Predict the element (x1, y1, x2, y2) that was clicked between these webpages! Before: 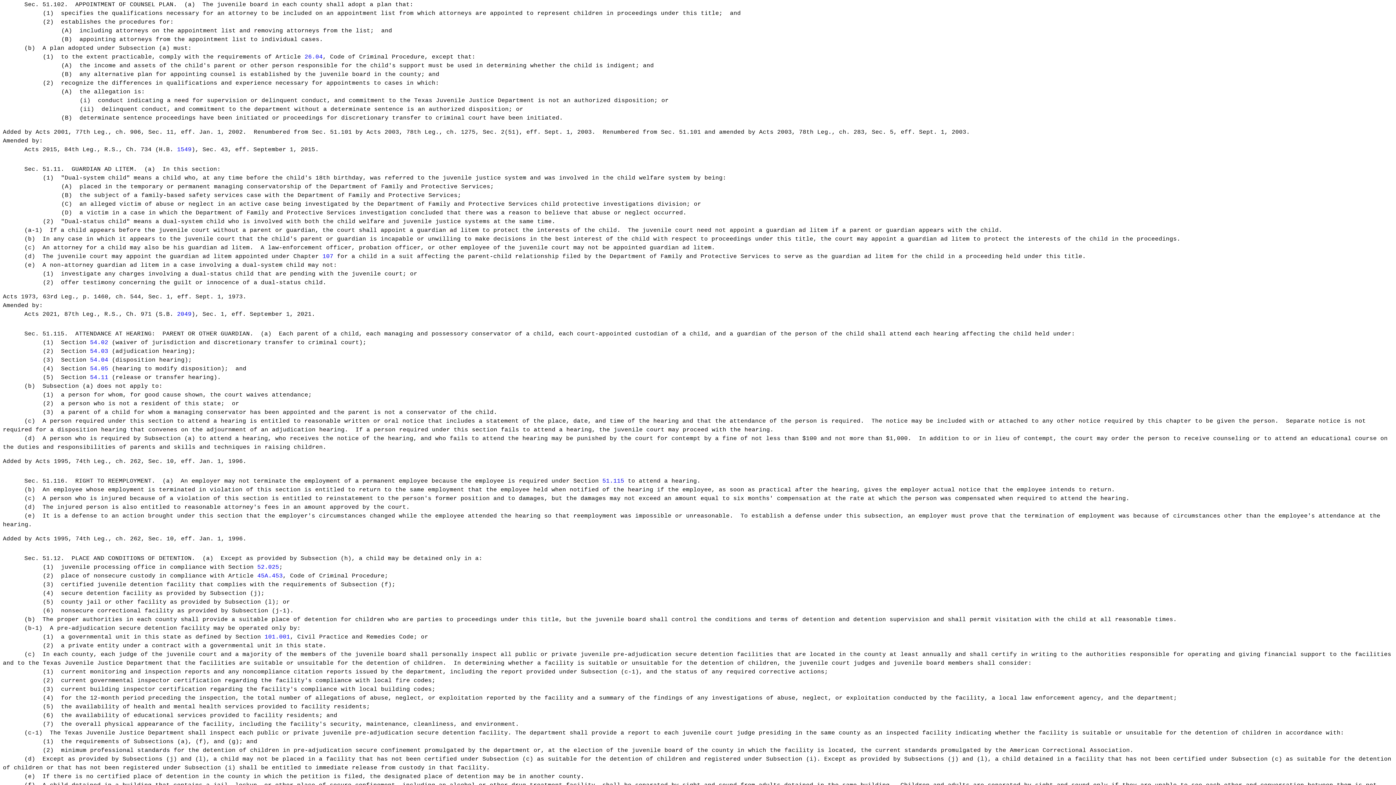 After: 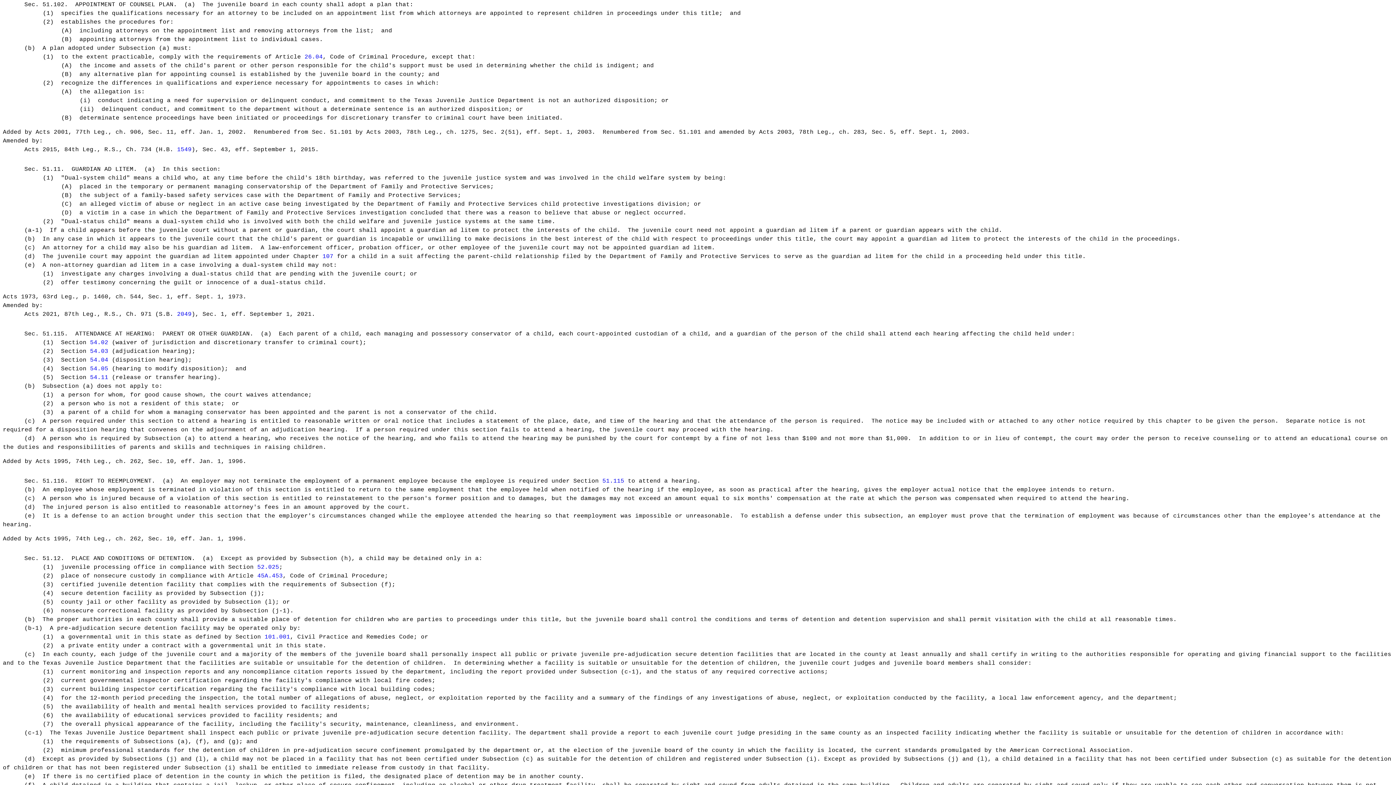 Action: label: 2049 bbox: (177, 311, 191, 317)